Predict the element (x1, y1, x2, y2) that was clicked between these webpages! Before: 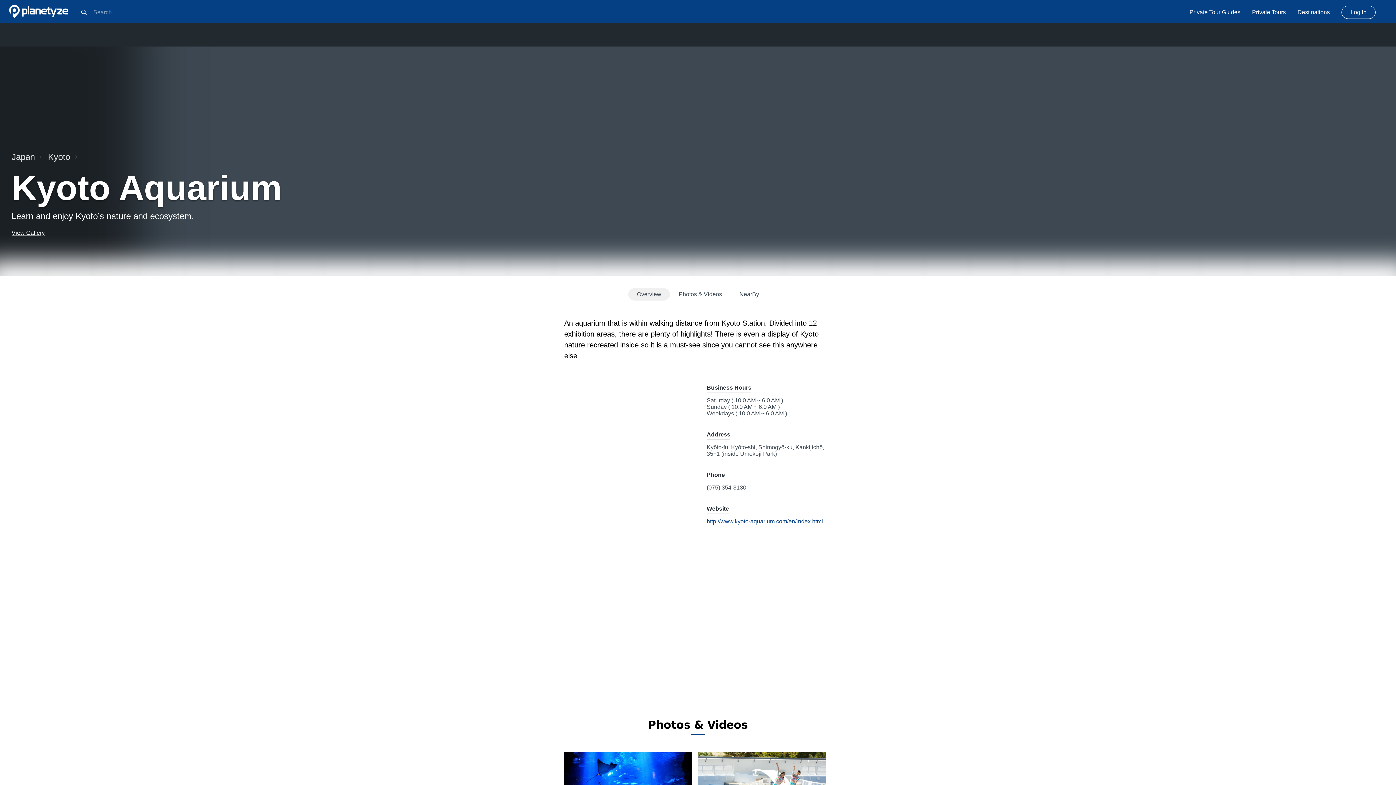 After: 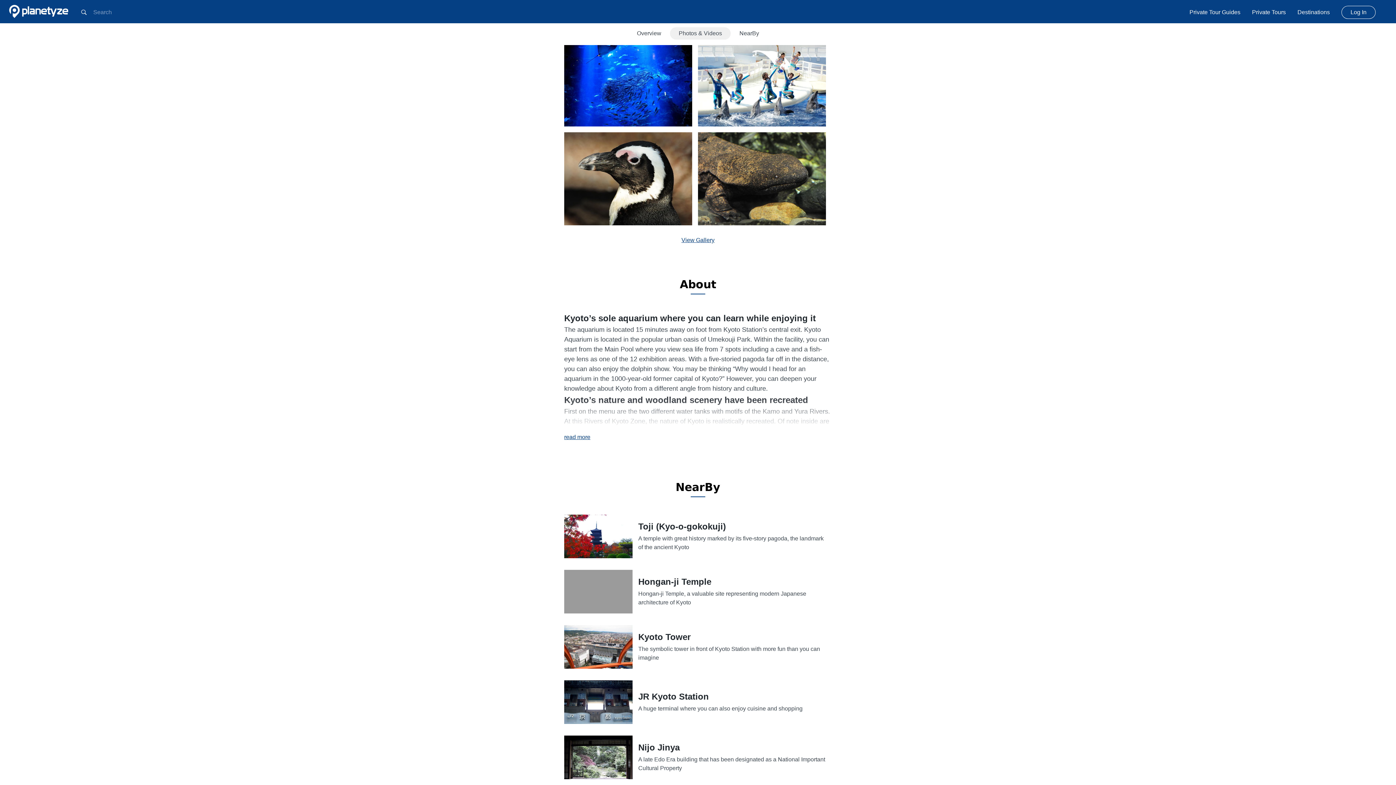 Action: bbox: (670, 288, 730, 300) label: Photos & Videos